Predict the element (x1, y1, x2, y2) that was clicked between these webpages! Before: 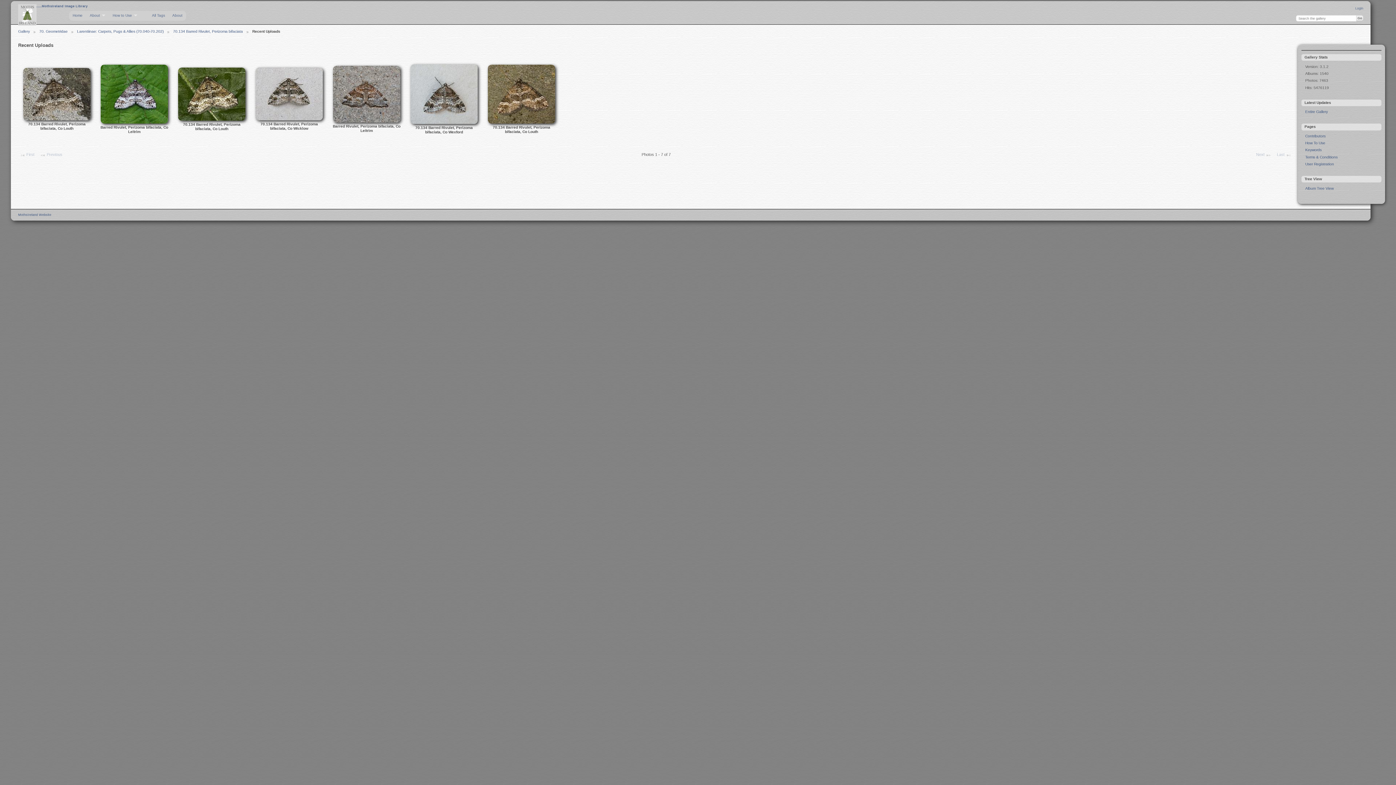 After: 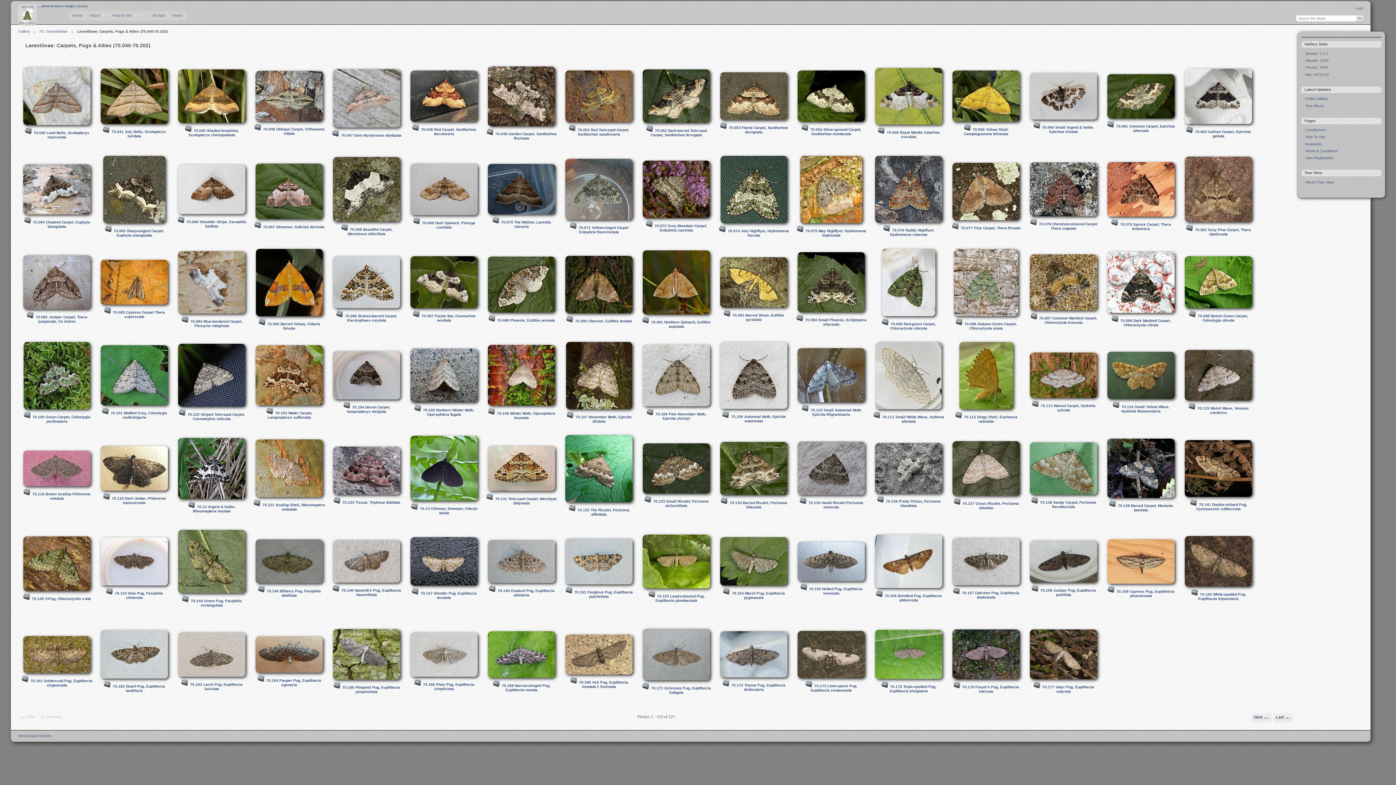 Action: bbox: (77, 29, 163, 33) label: Larentiinae: Carpets, Pugs & Allies (70.040-70.202)